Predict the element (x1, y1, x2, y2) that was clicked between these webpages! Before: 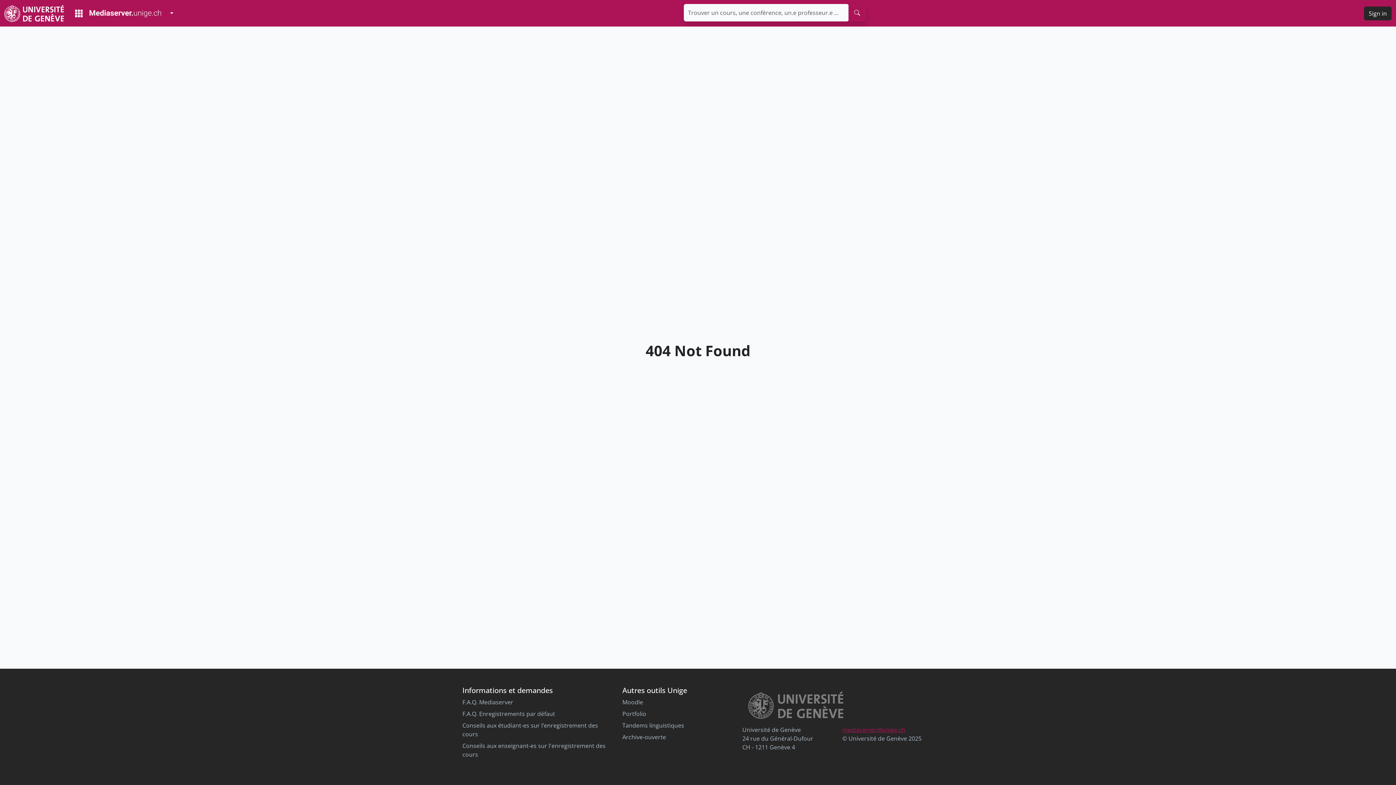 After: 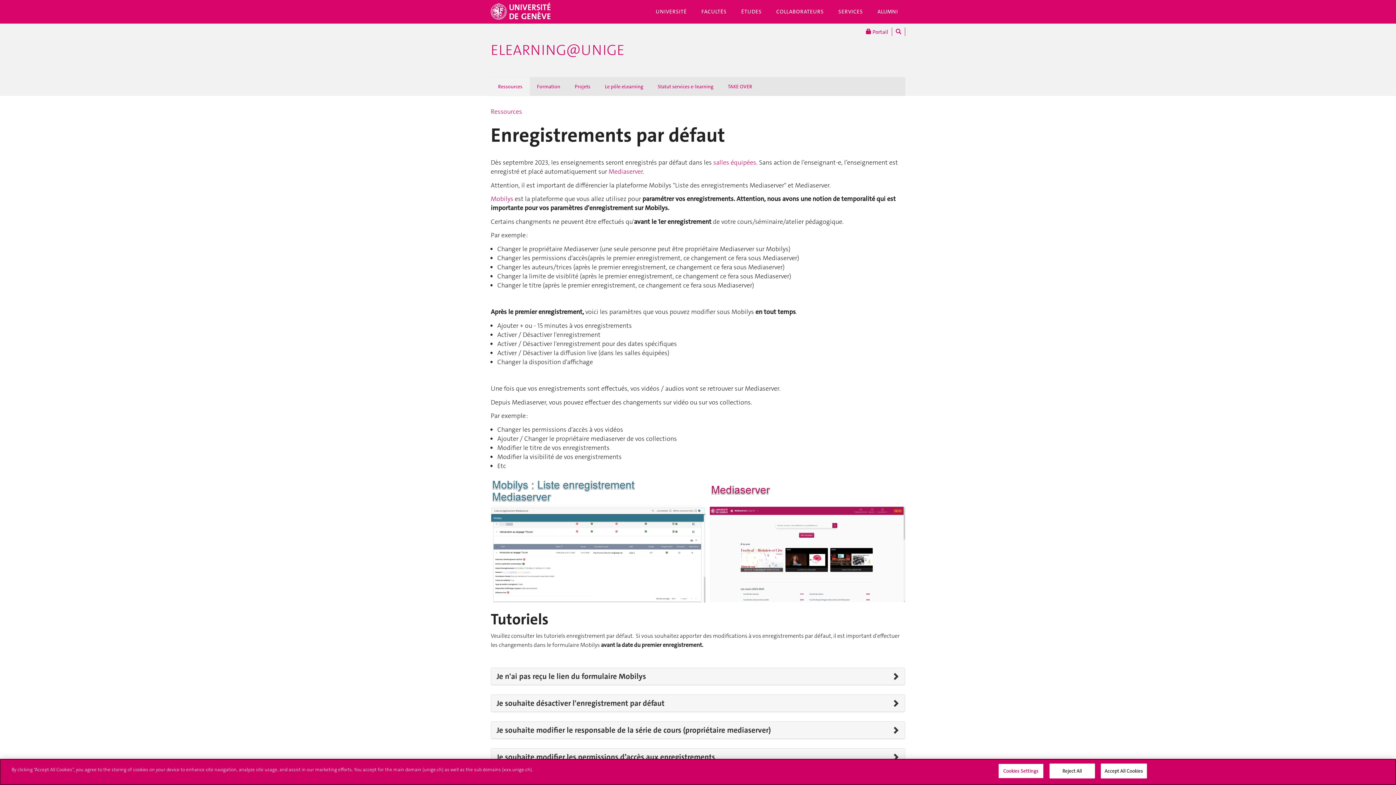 Action: bbox: (462, 710, 555, 718) label: F.A.Q. Enregistrements par défaut